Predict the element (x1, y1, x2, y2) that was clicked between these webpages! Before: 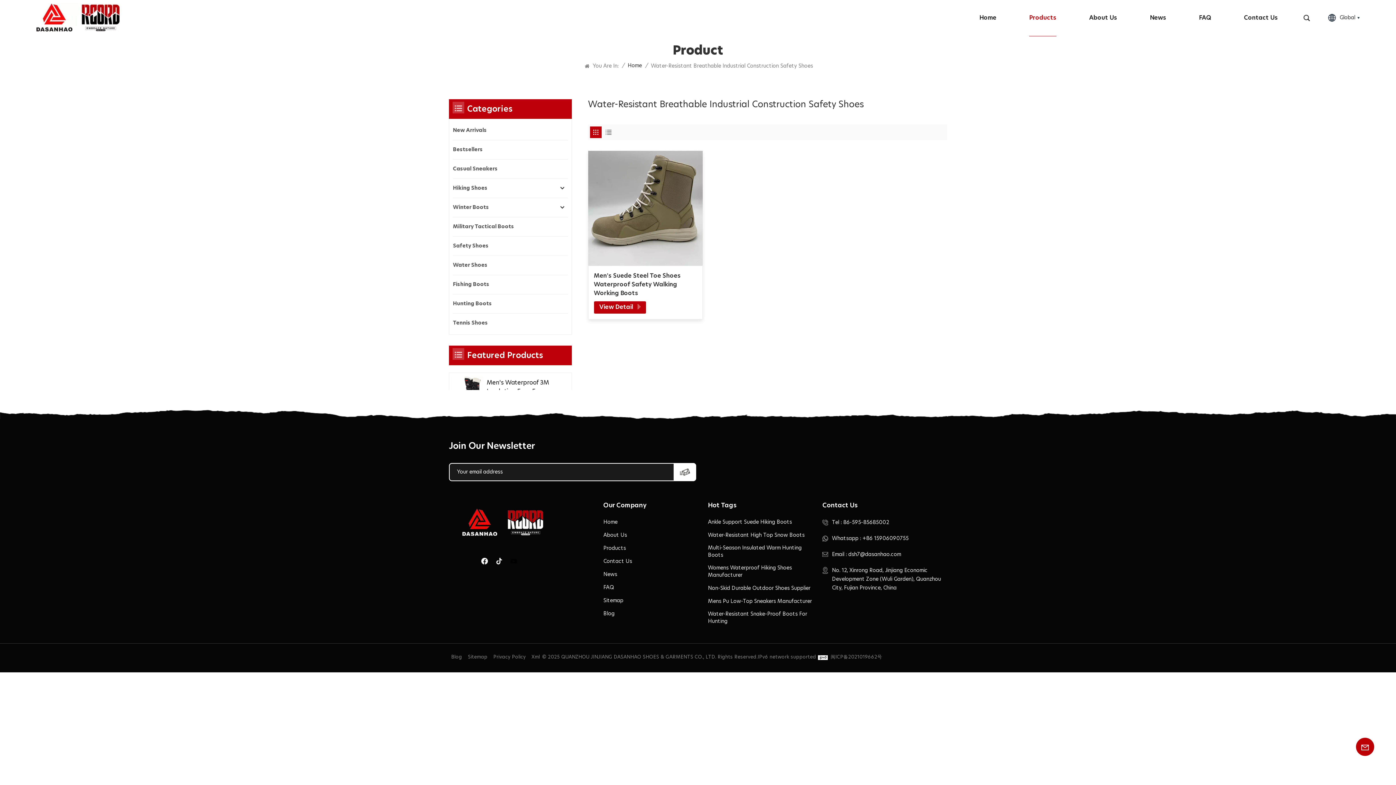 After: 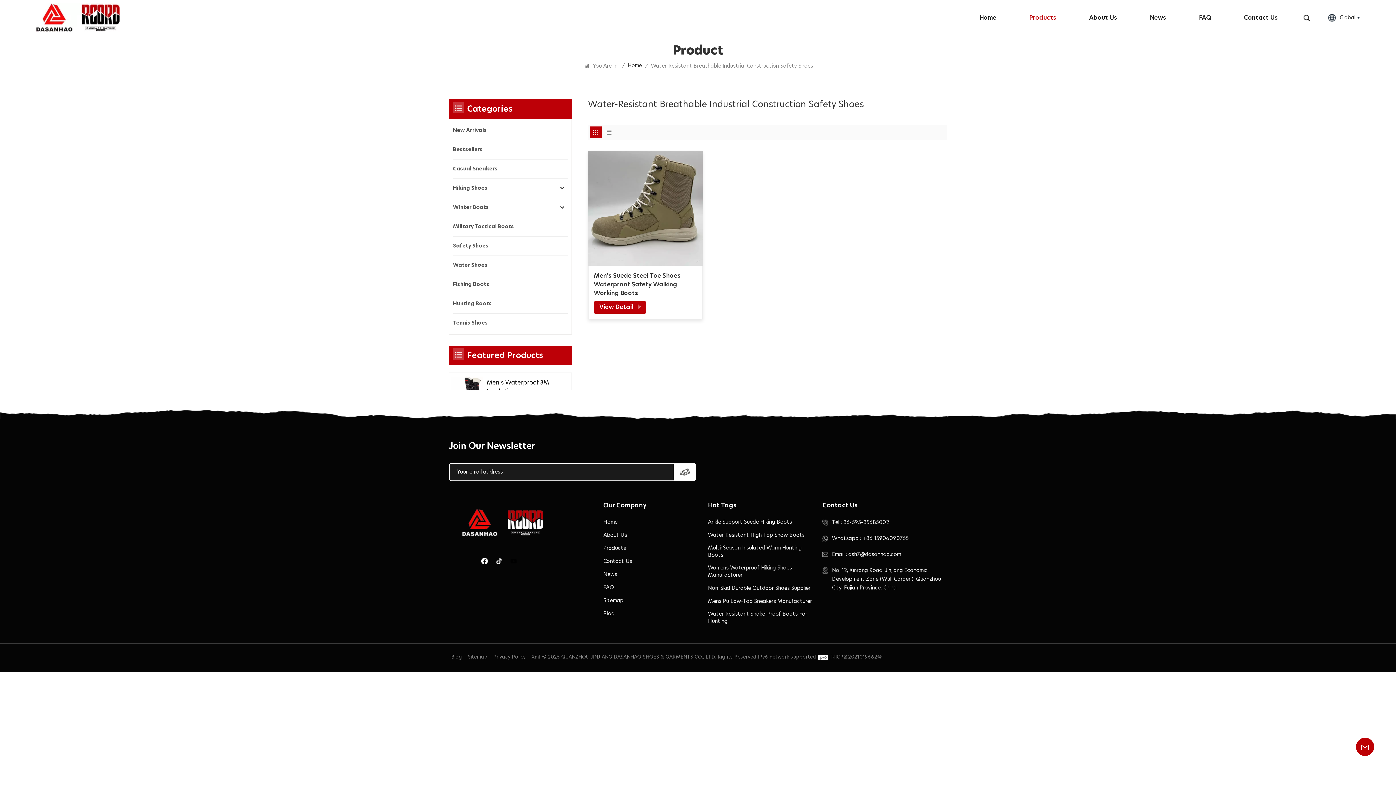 Action: bbox: (481, 558, 488, 564)